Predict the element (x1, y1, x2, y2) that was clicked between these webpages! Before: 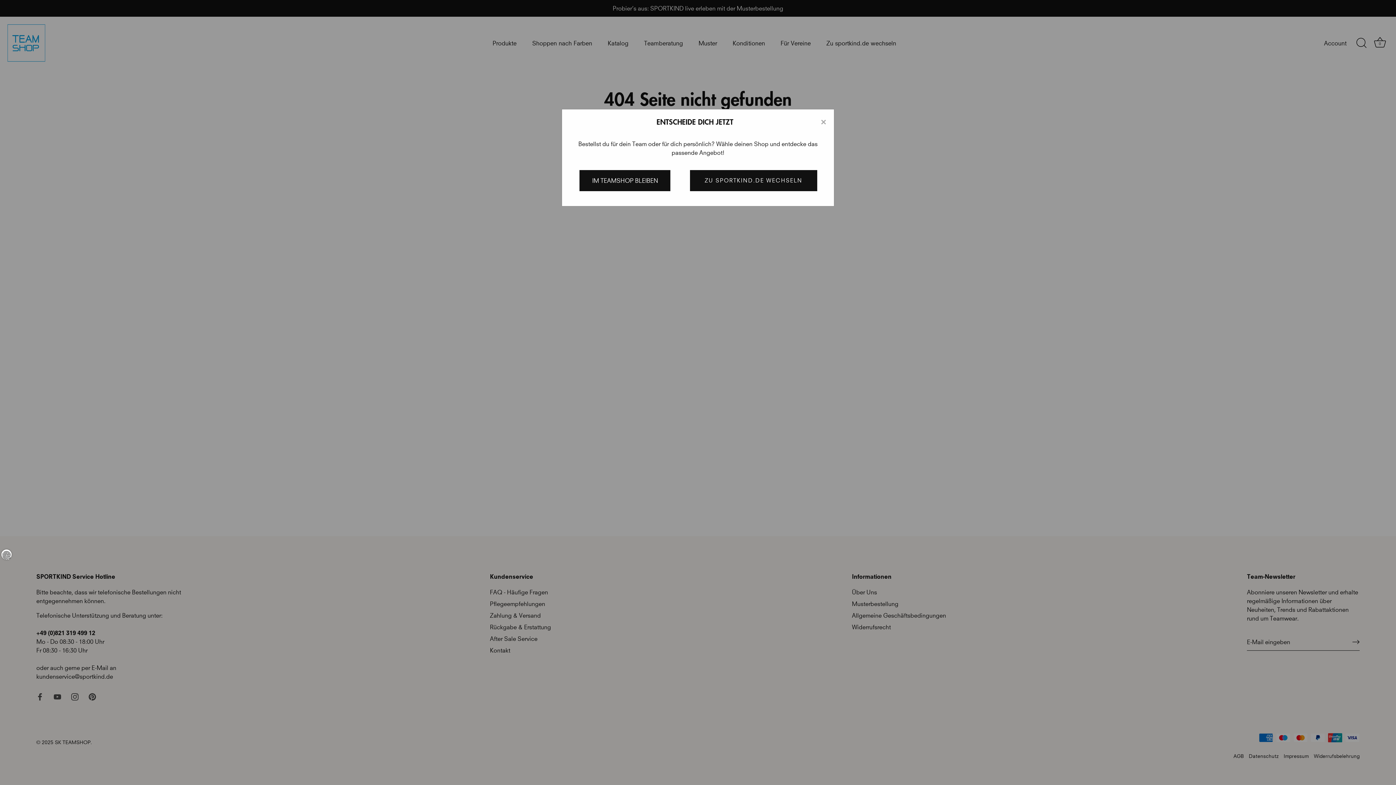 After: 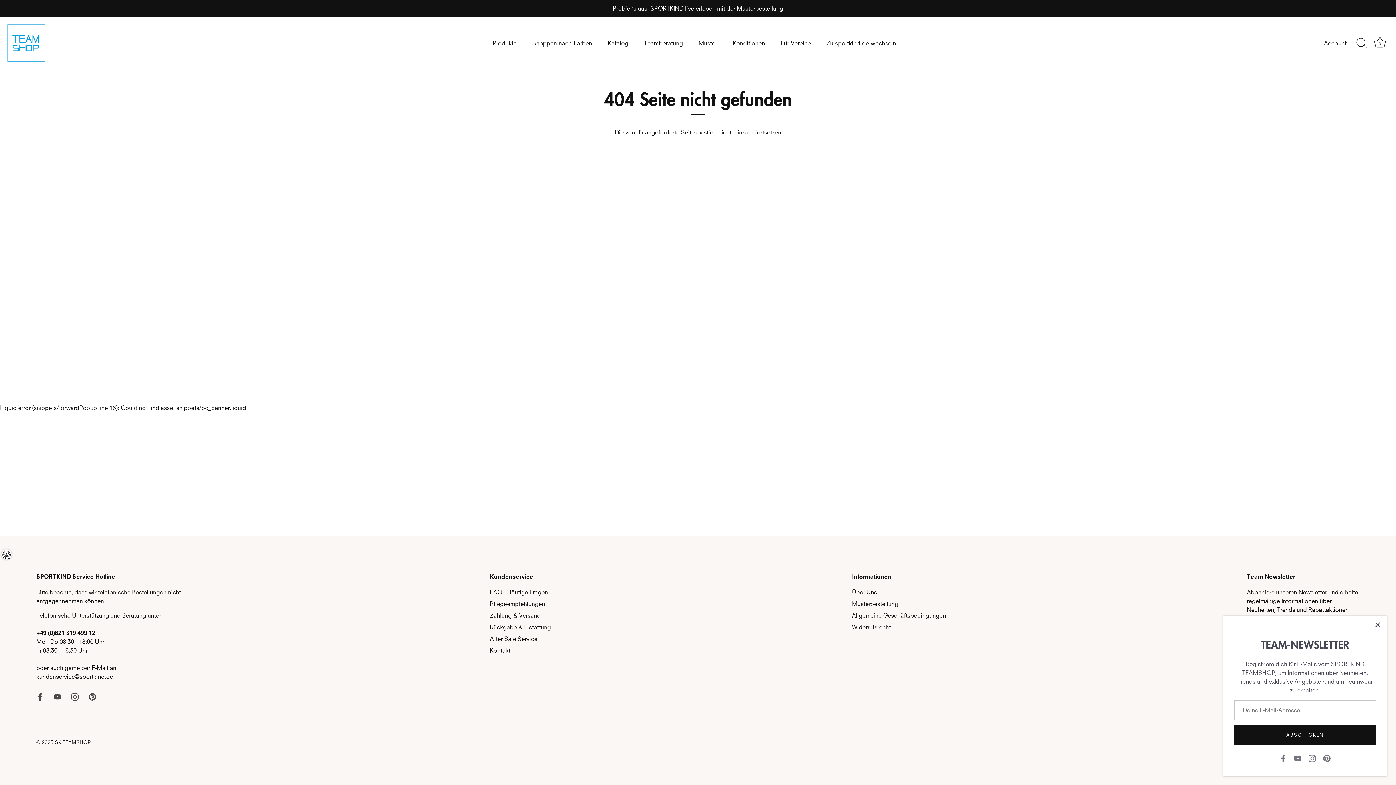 Action: bbox: (579, 170, 670, 191) label: IM TEAMSHOP BLEIBEN